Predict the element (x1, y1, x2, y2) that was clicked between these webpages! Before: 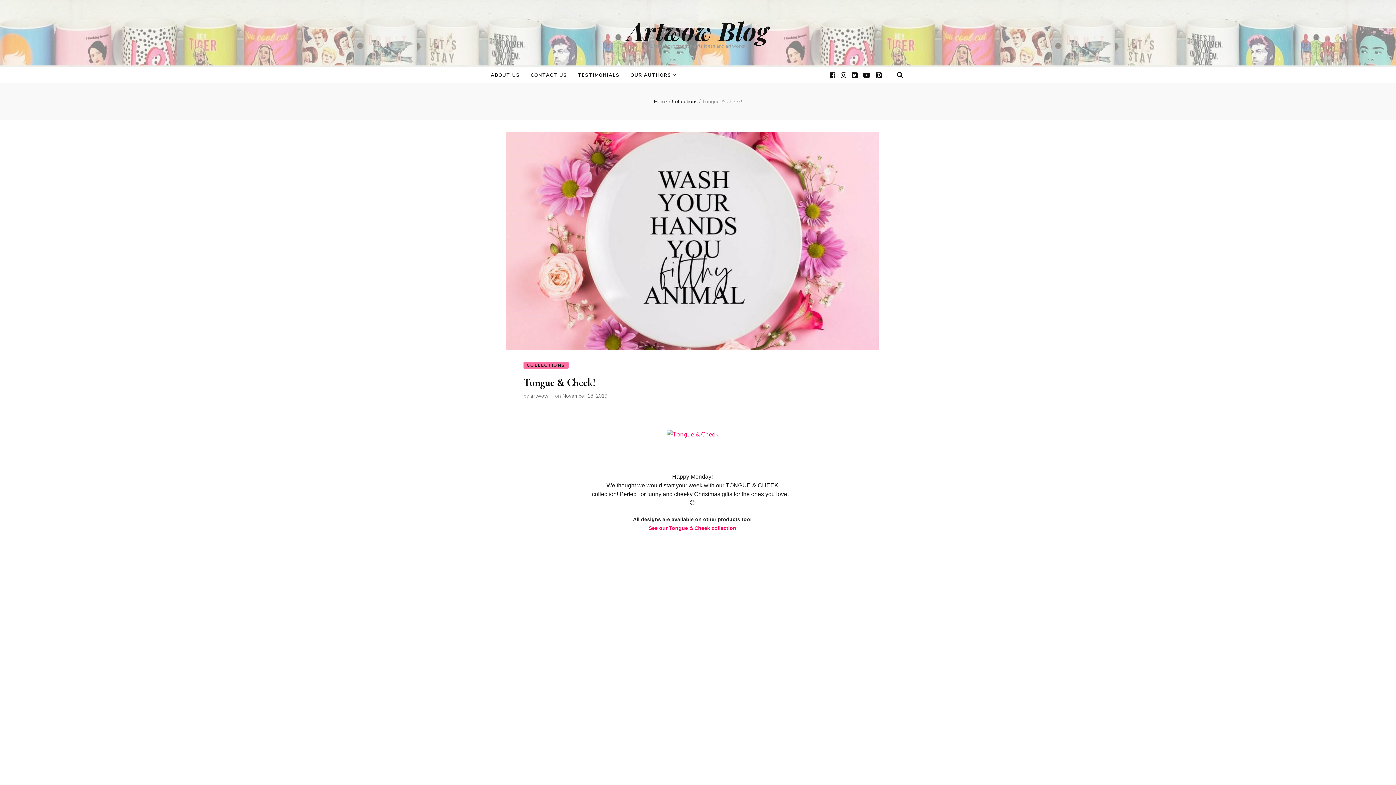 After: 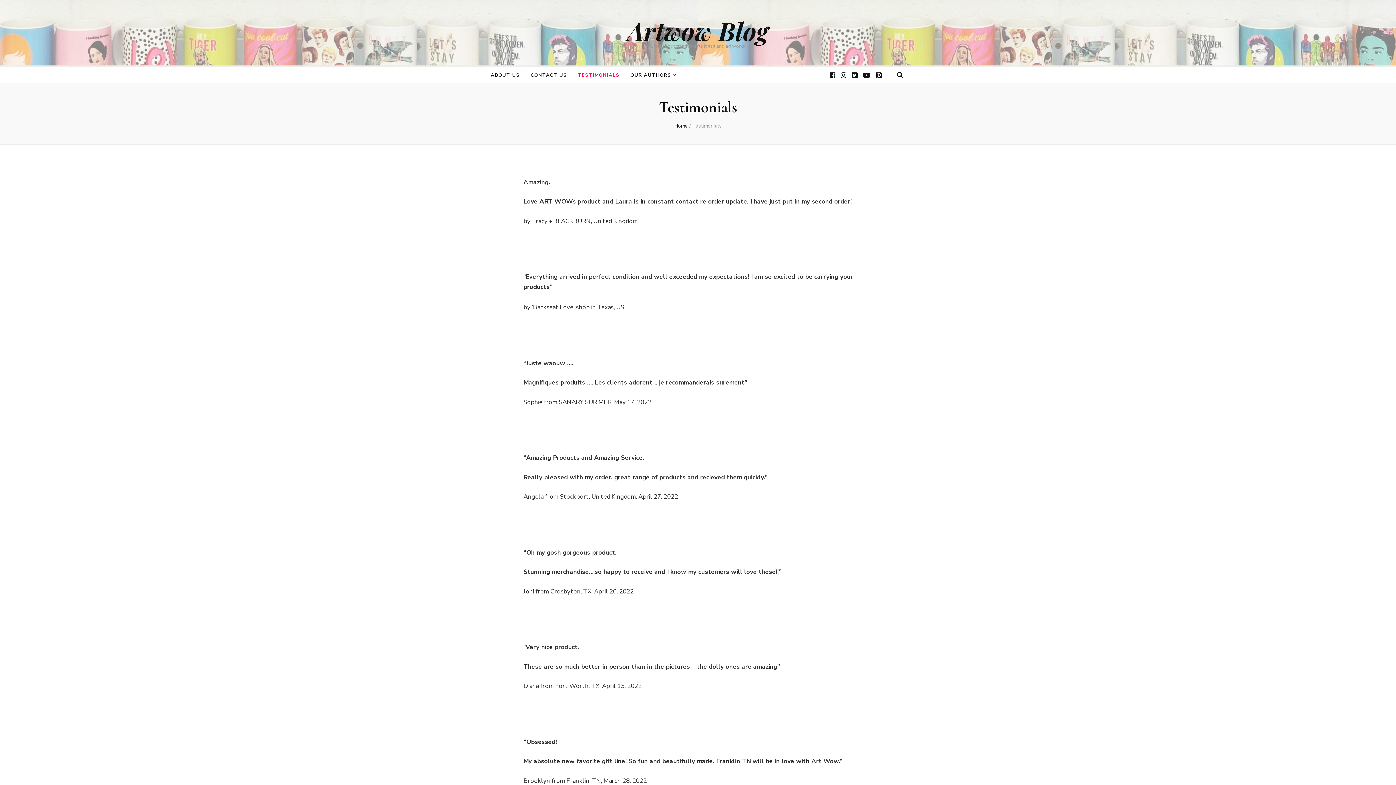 Action: bbox: (578, 70, 619, 80) label: TESTIMONIALS